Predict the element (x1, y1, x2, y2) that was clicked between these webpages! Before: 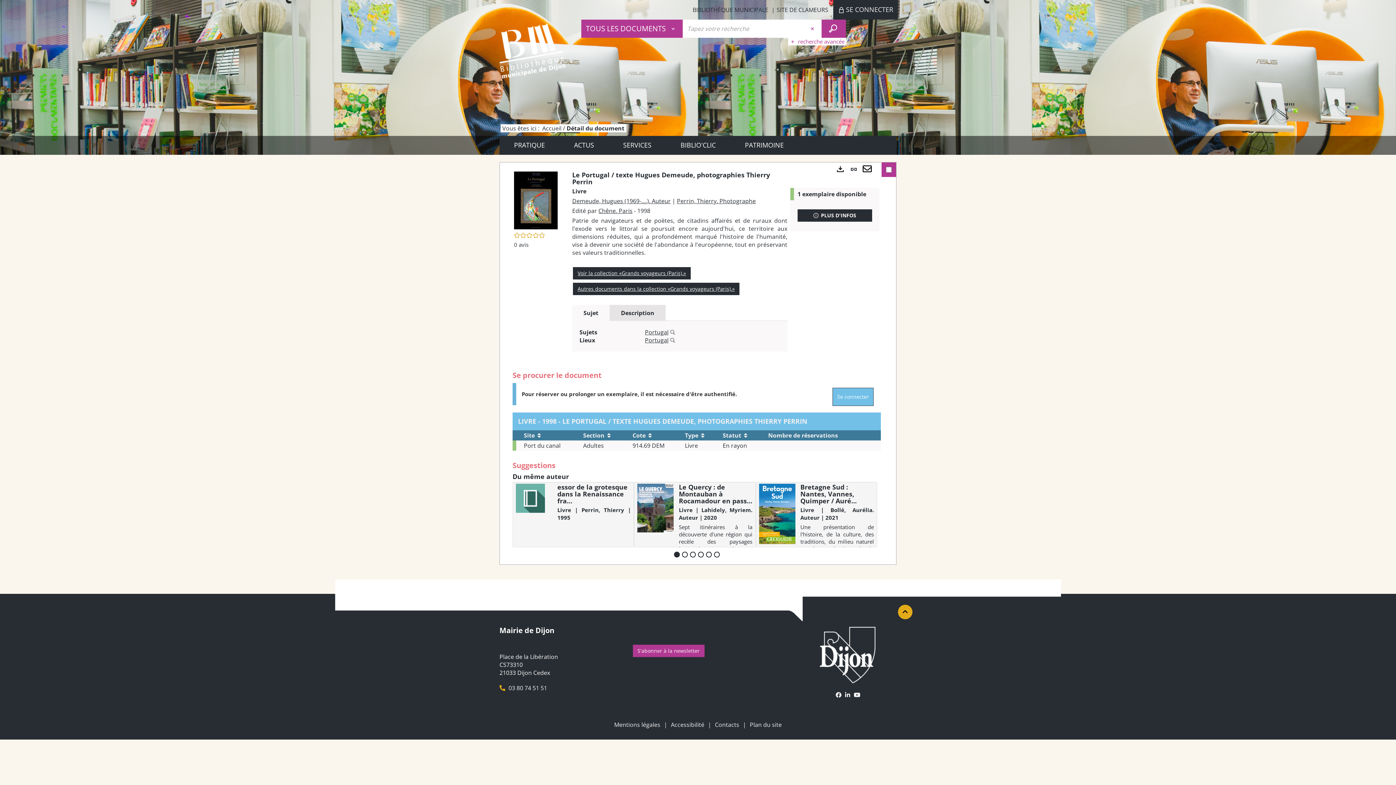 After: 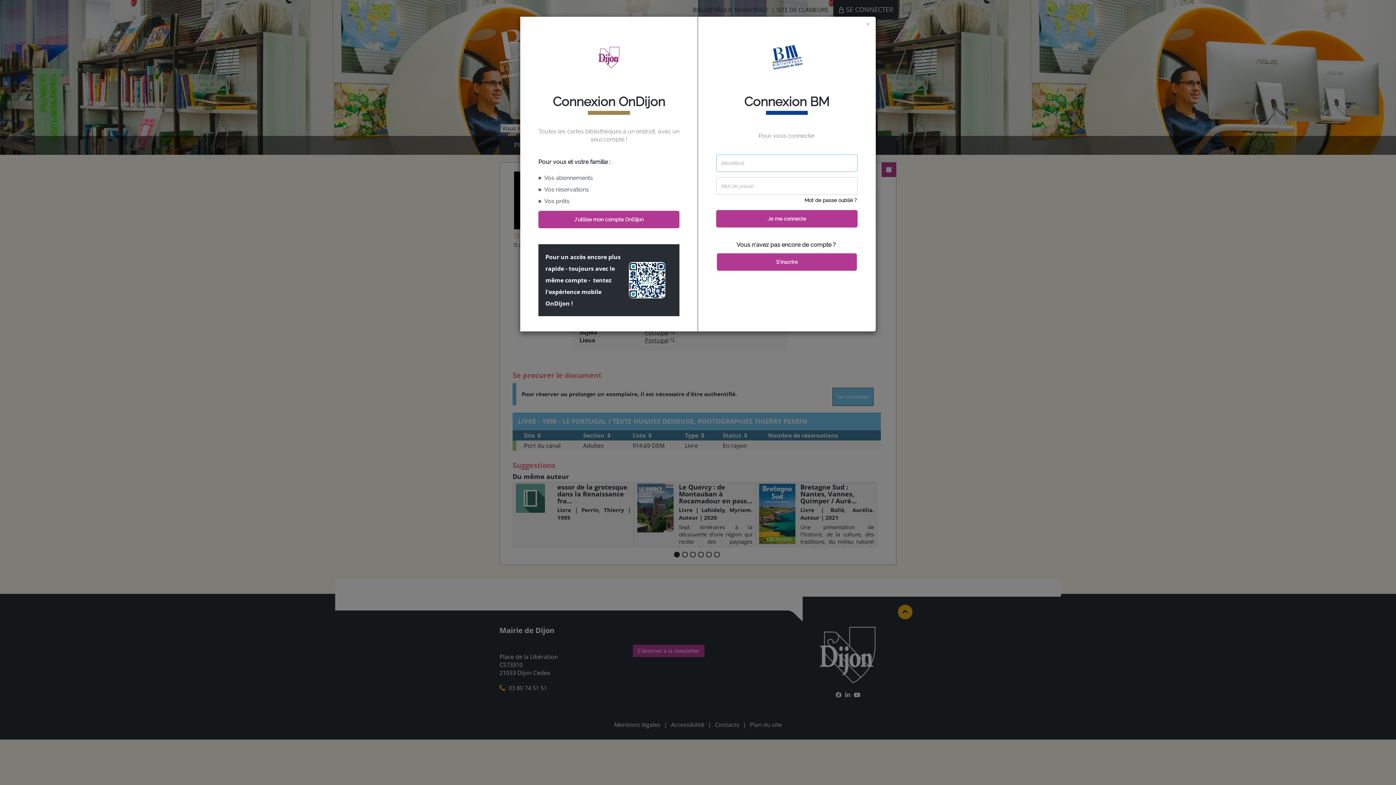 Action: bbox: (833, 0, 898, 19) label: SE CONNECTER